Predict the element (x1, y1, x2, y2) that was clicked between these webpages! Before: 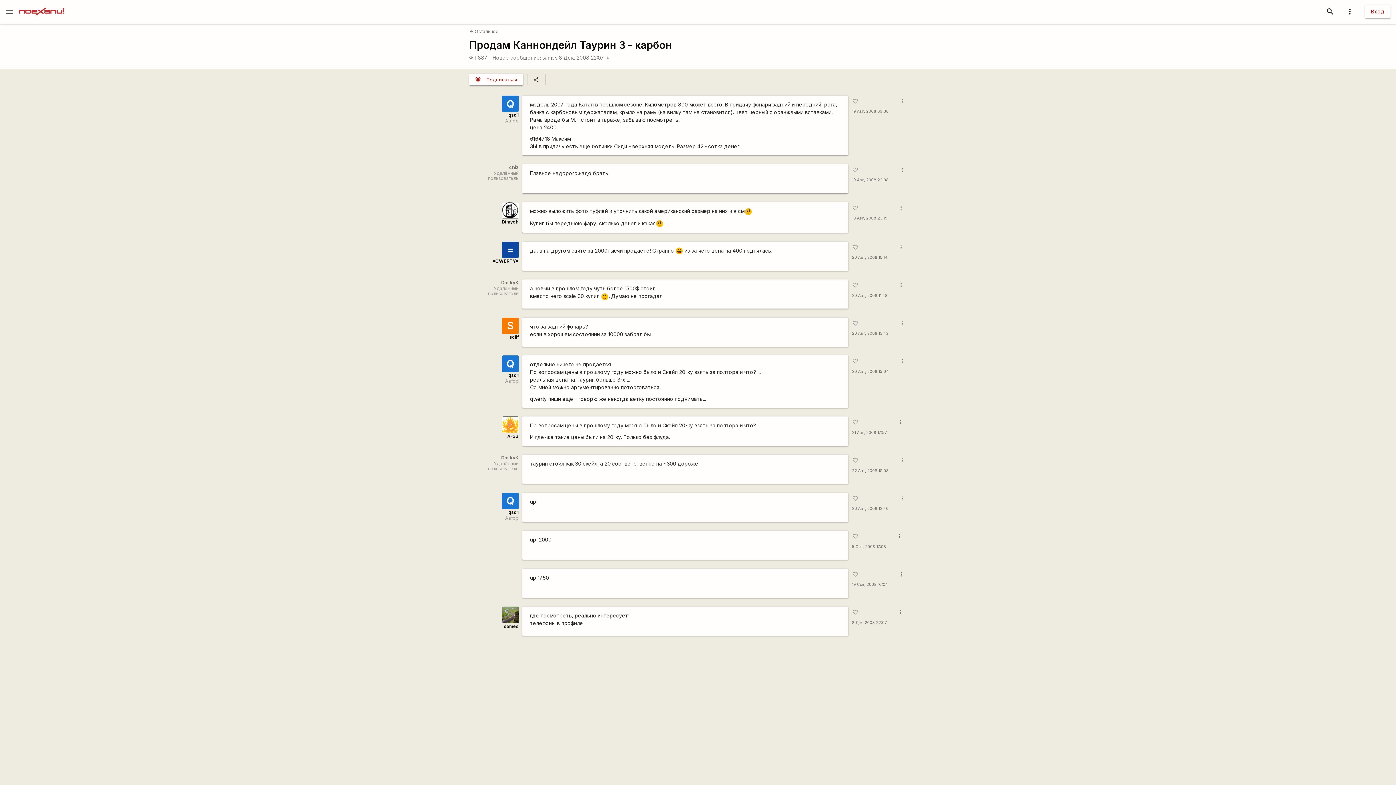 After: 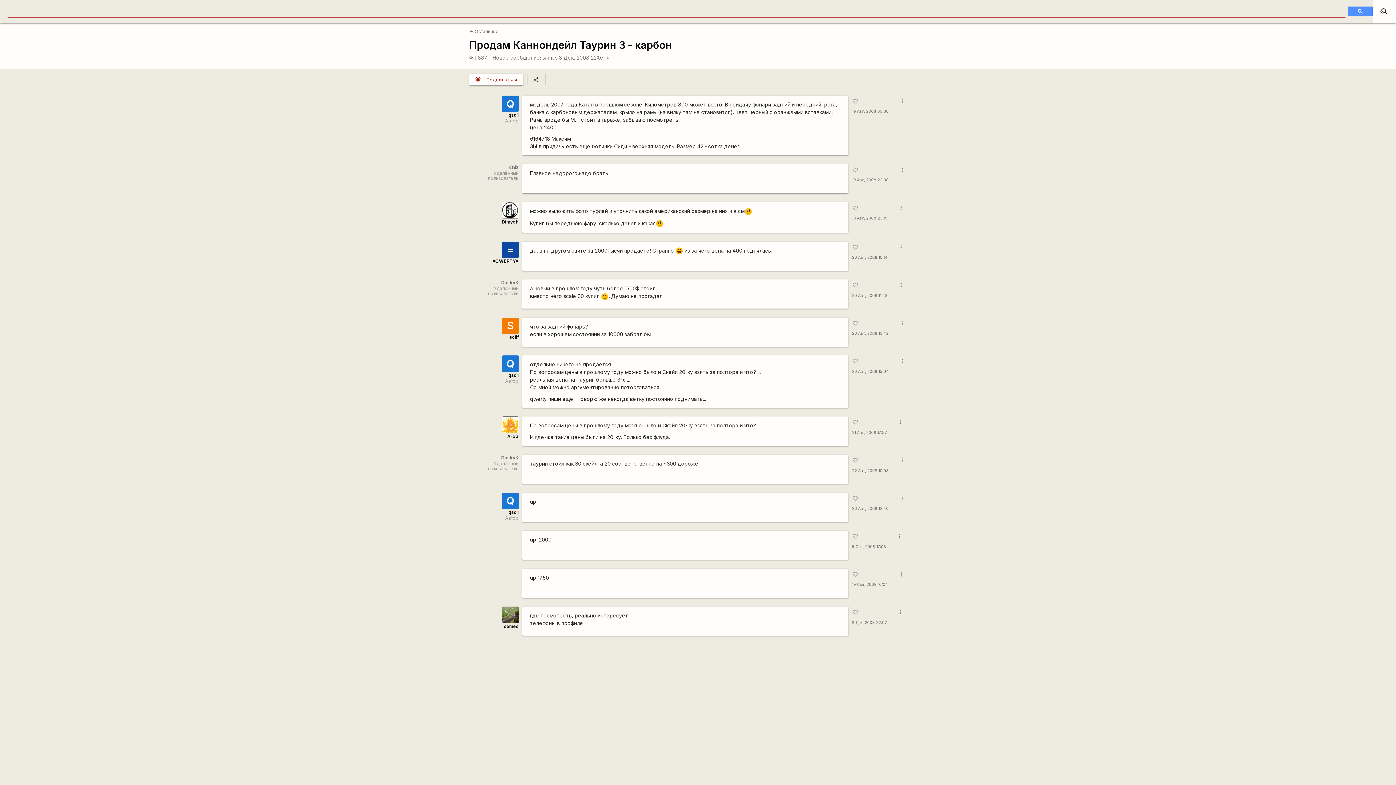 Action: label: search bbox: (1320, 0, 1340, 23)